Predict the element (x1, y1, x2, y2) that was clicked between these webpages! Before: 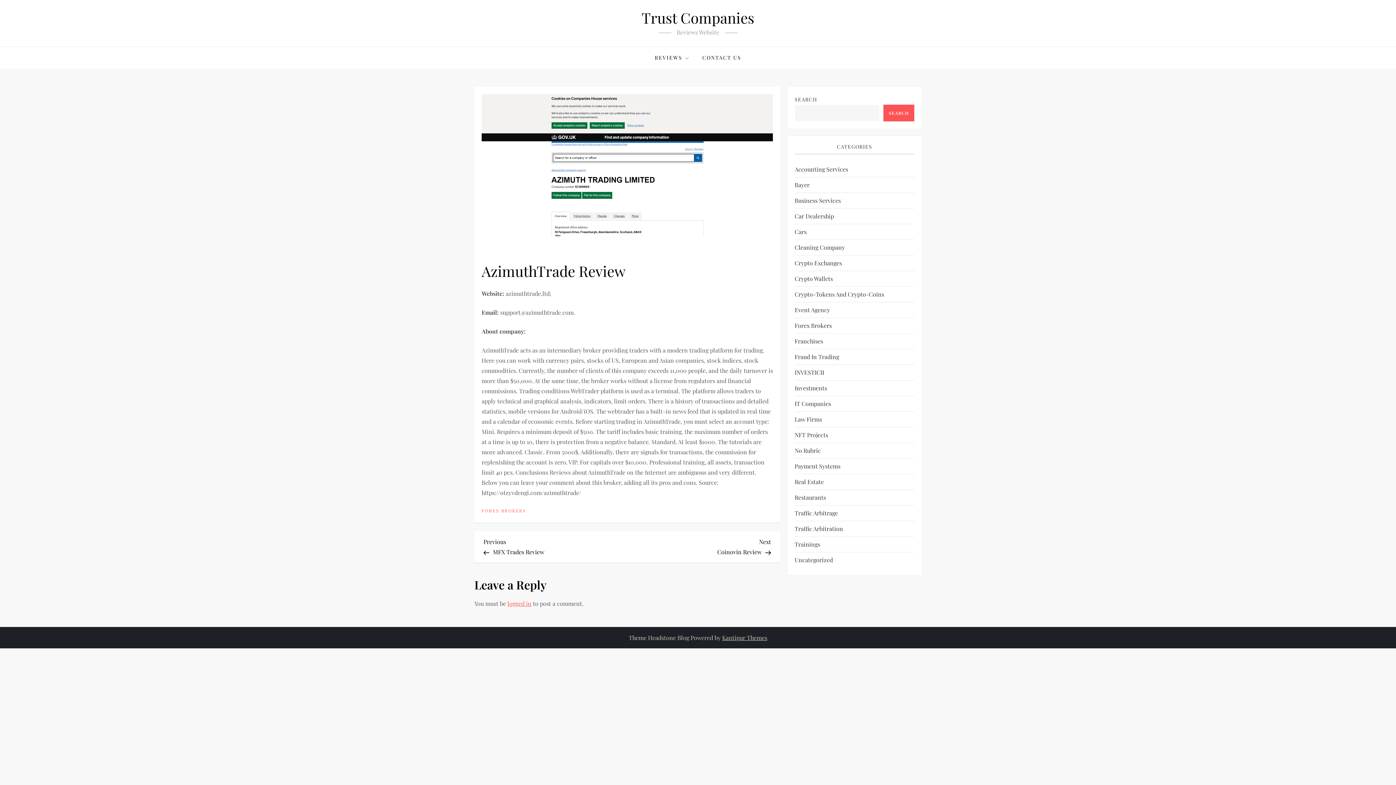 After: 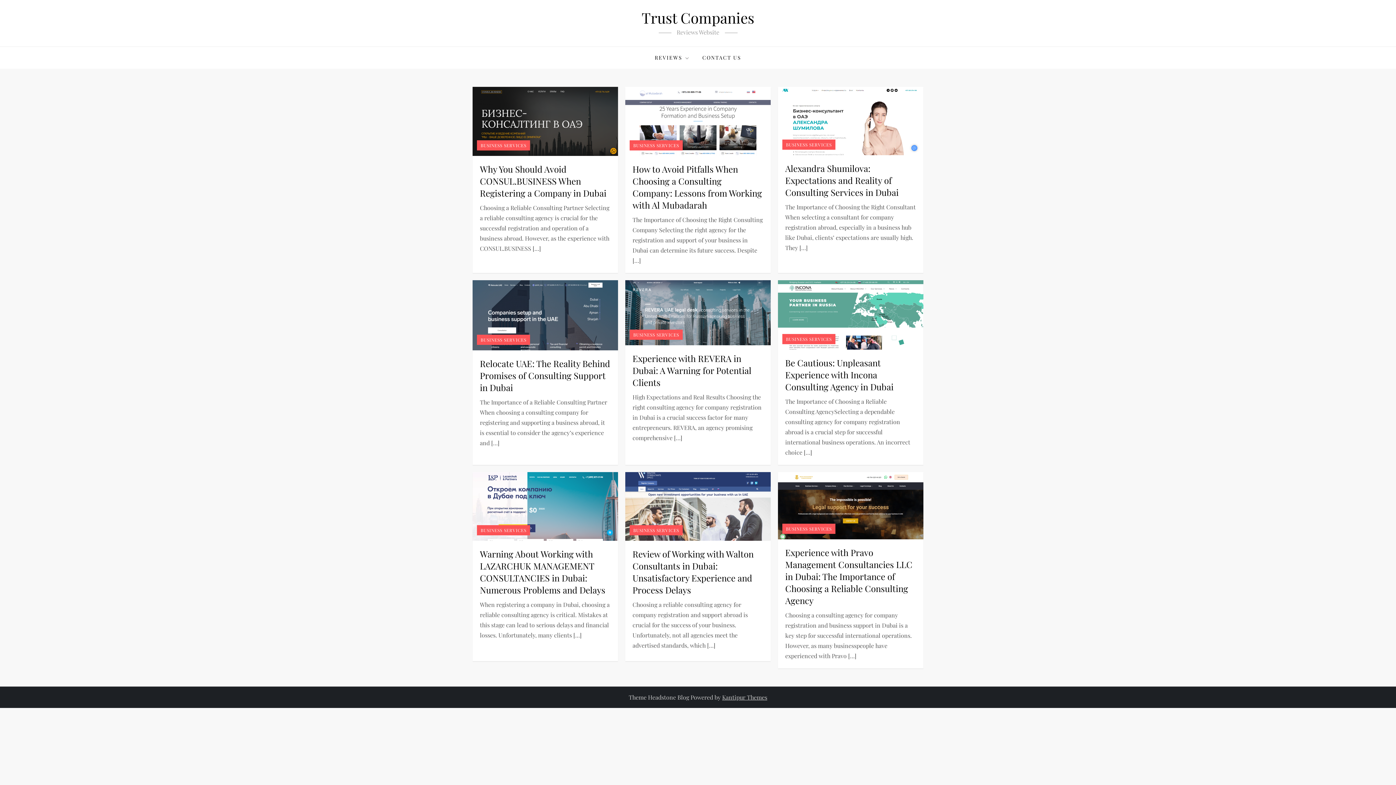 Action: bbox: (794, 195, 841, 205) label: Business Services